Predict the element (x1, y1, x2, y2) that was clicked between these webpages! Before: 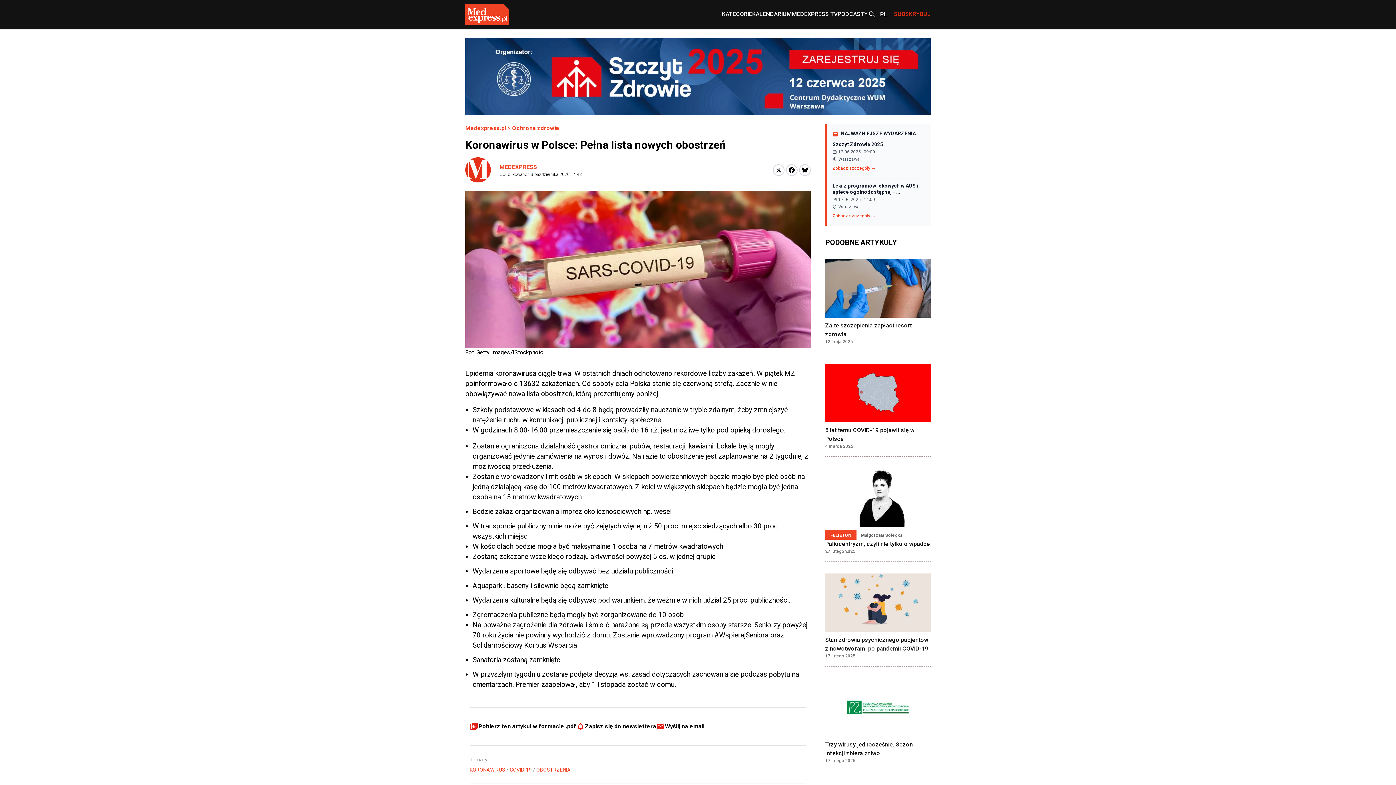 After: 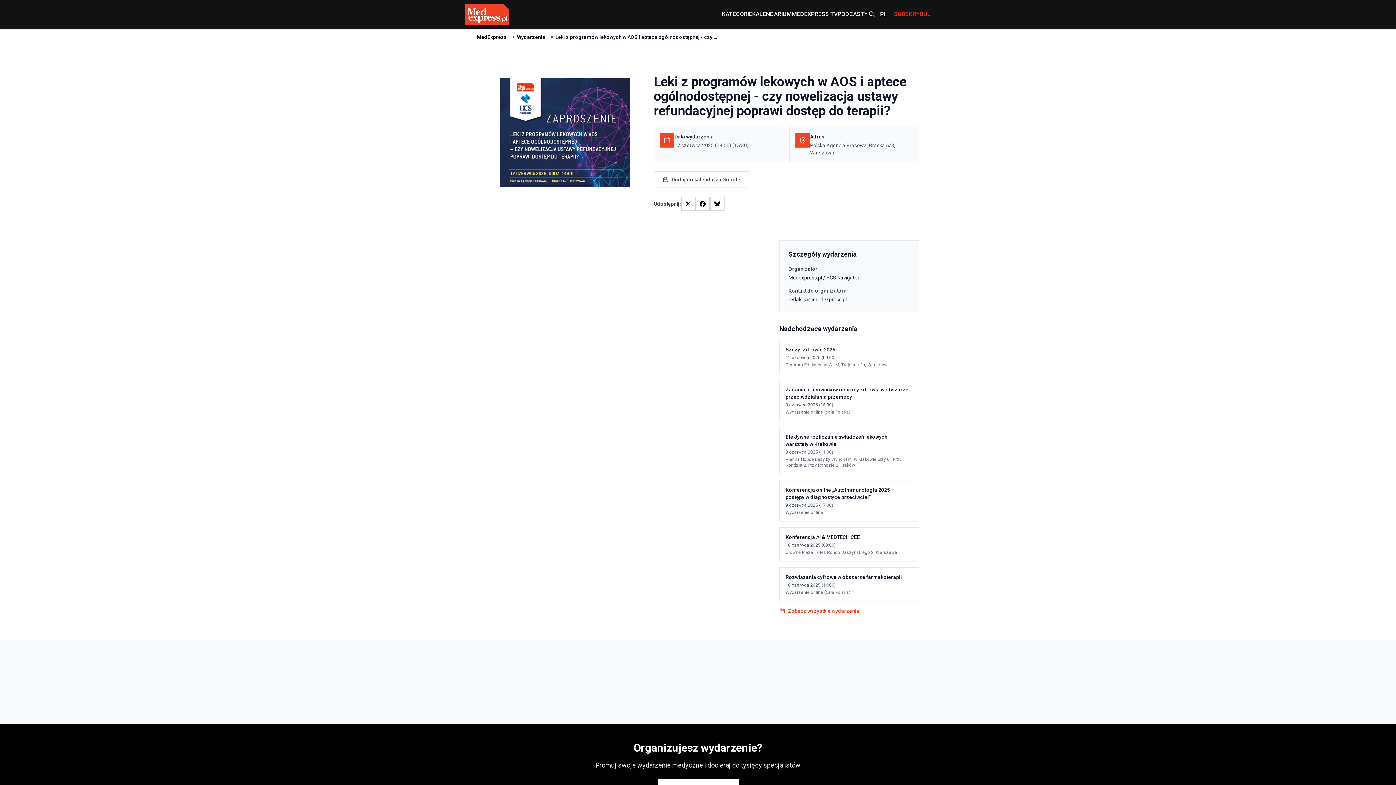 Action: label: Leki z programów lekowych w AOS i aptece ogólnodostępnej - … bbox: (832, 183, 918, 195)